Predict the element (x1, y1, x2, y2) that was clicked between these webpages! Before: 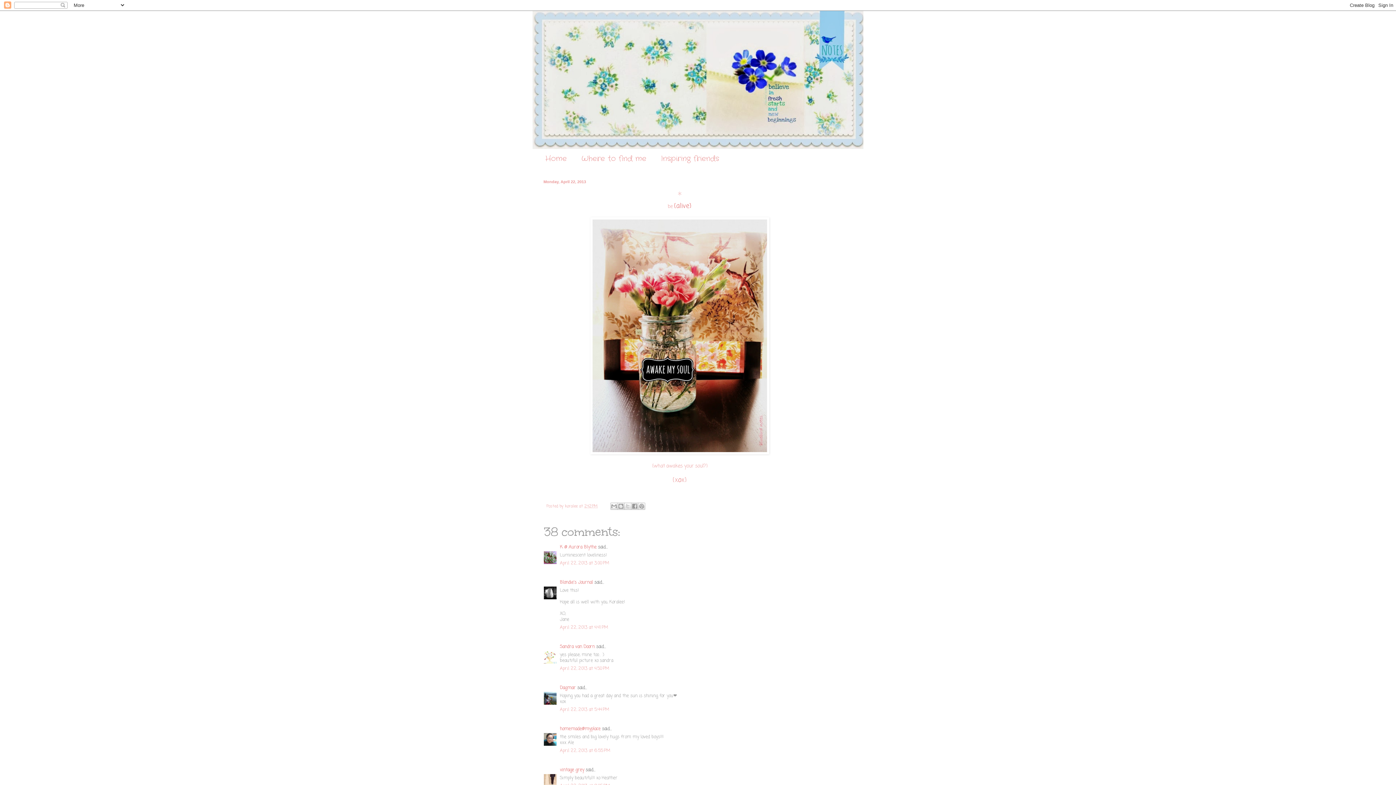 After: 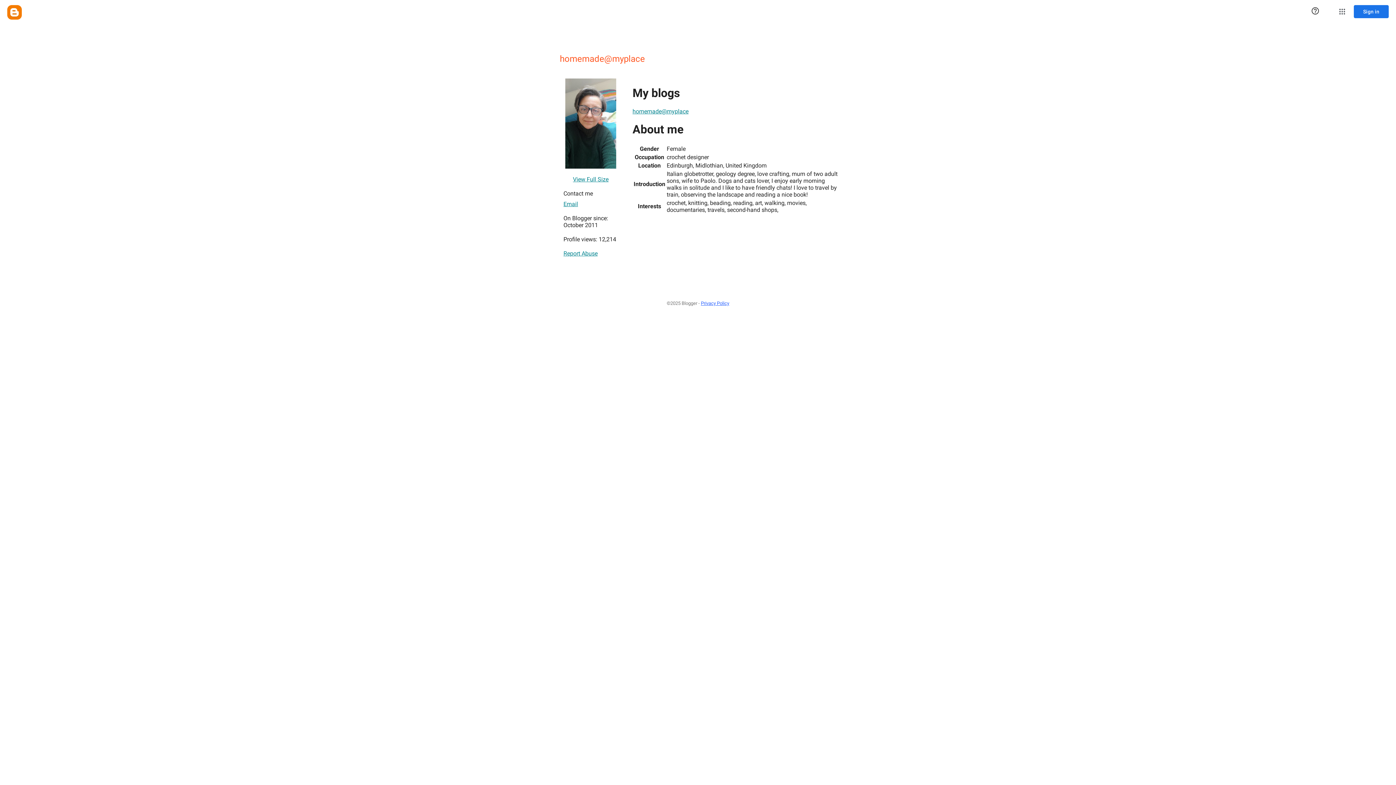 Action: bbox: (560, 726, 600, 732) label: homemade@myplace